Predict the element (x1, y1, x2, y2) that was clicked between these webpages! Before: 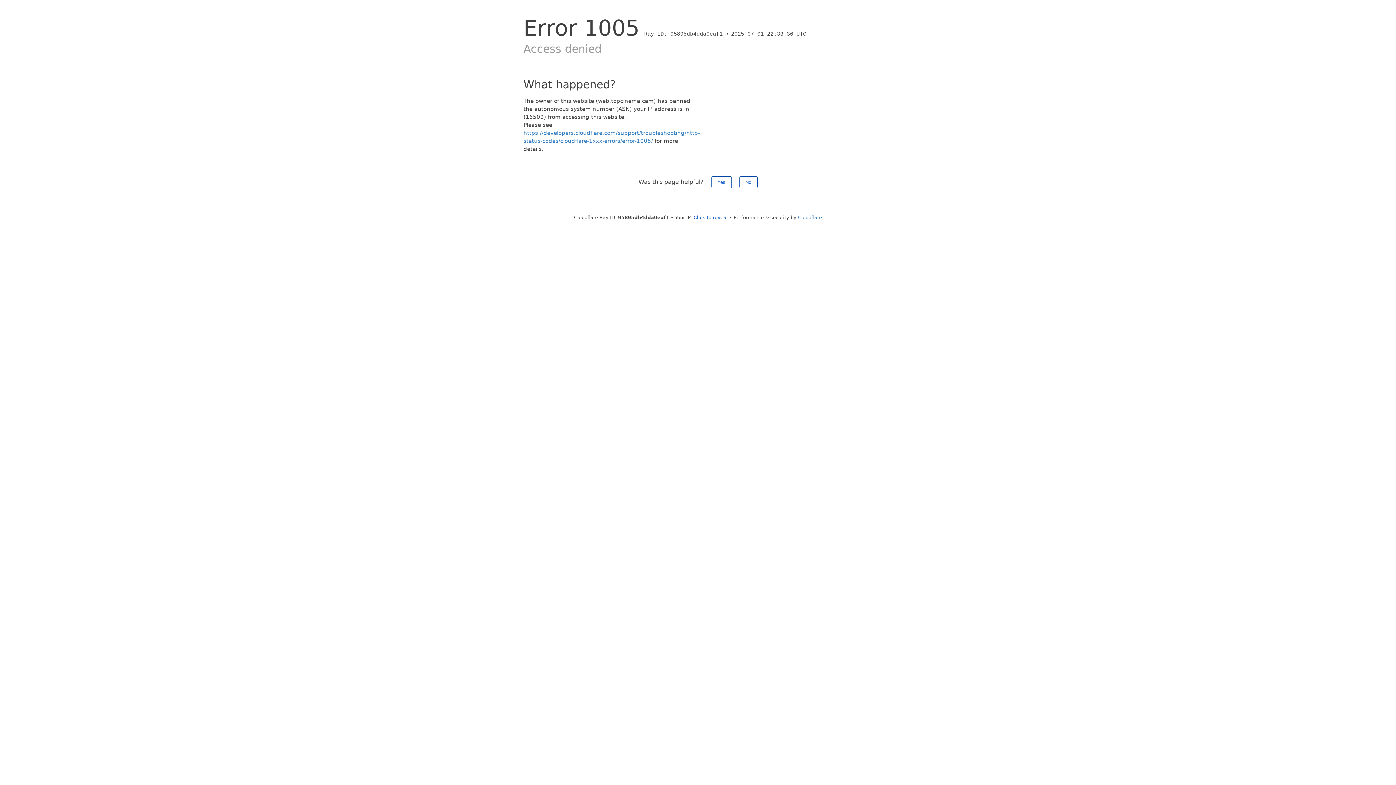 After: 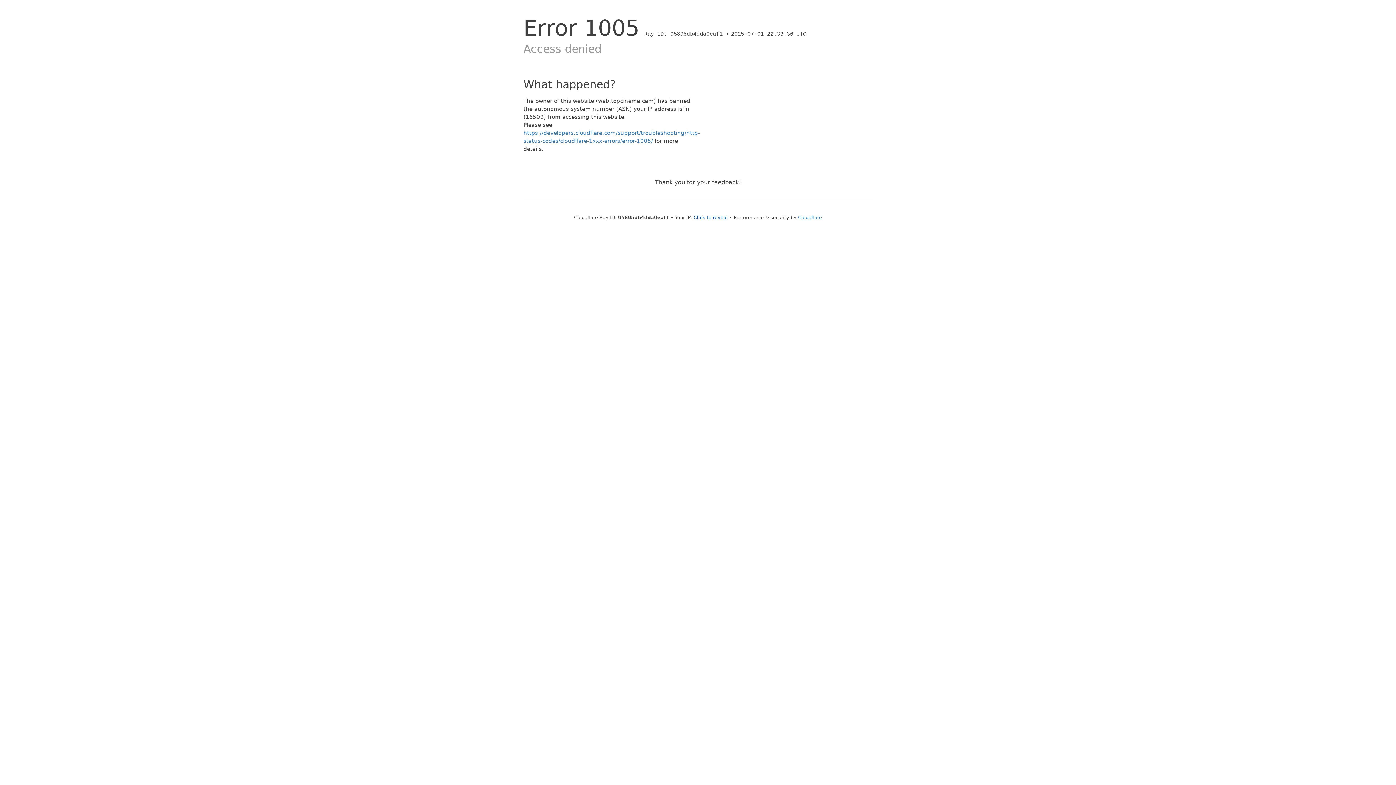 Action: bbox: (739, 176, 757, 188) label: No